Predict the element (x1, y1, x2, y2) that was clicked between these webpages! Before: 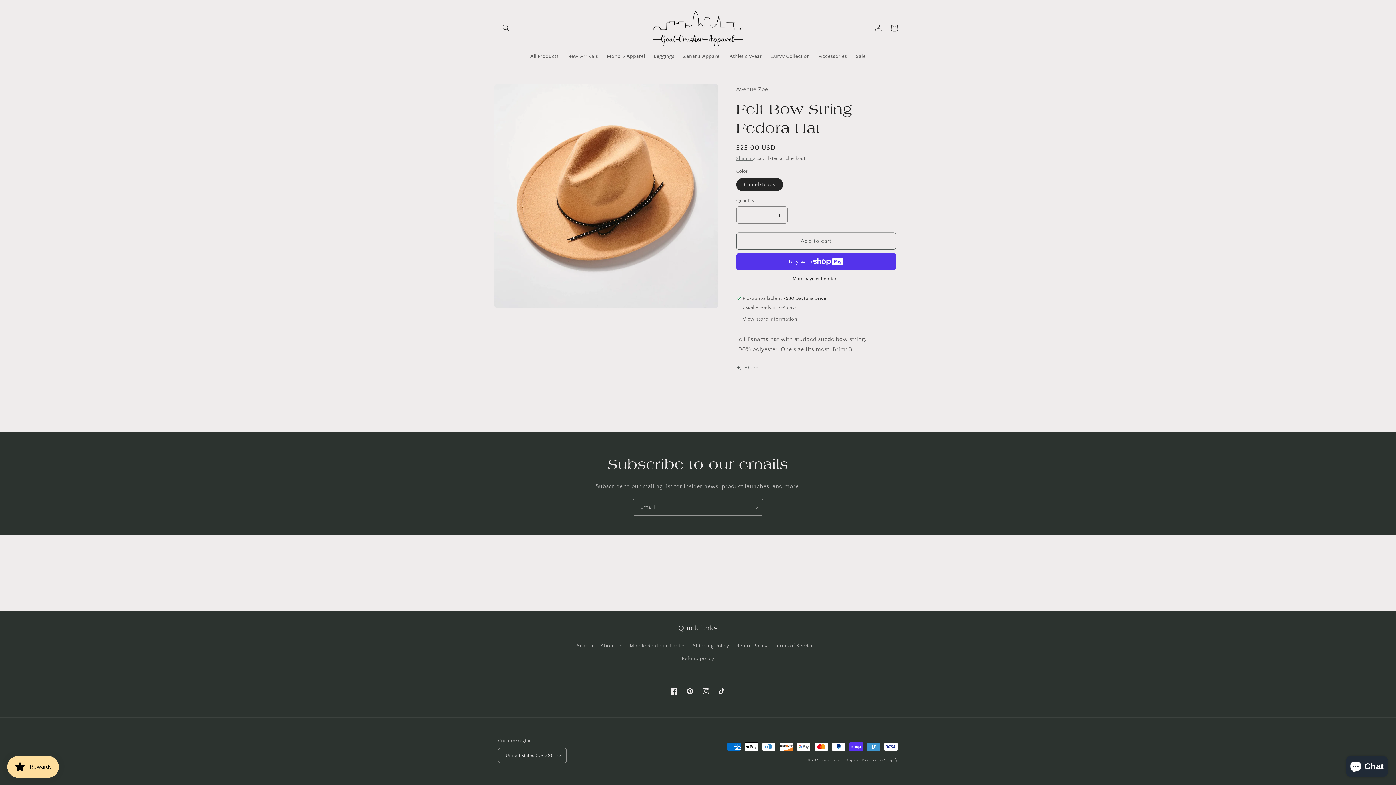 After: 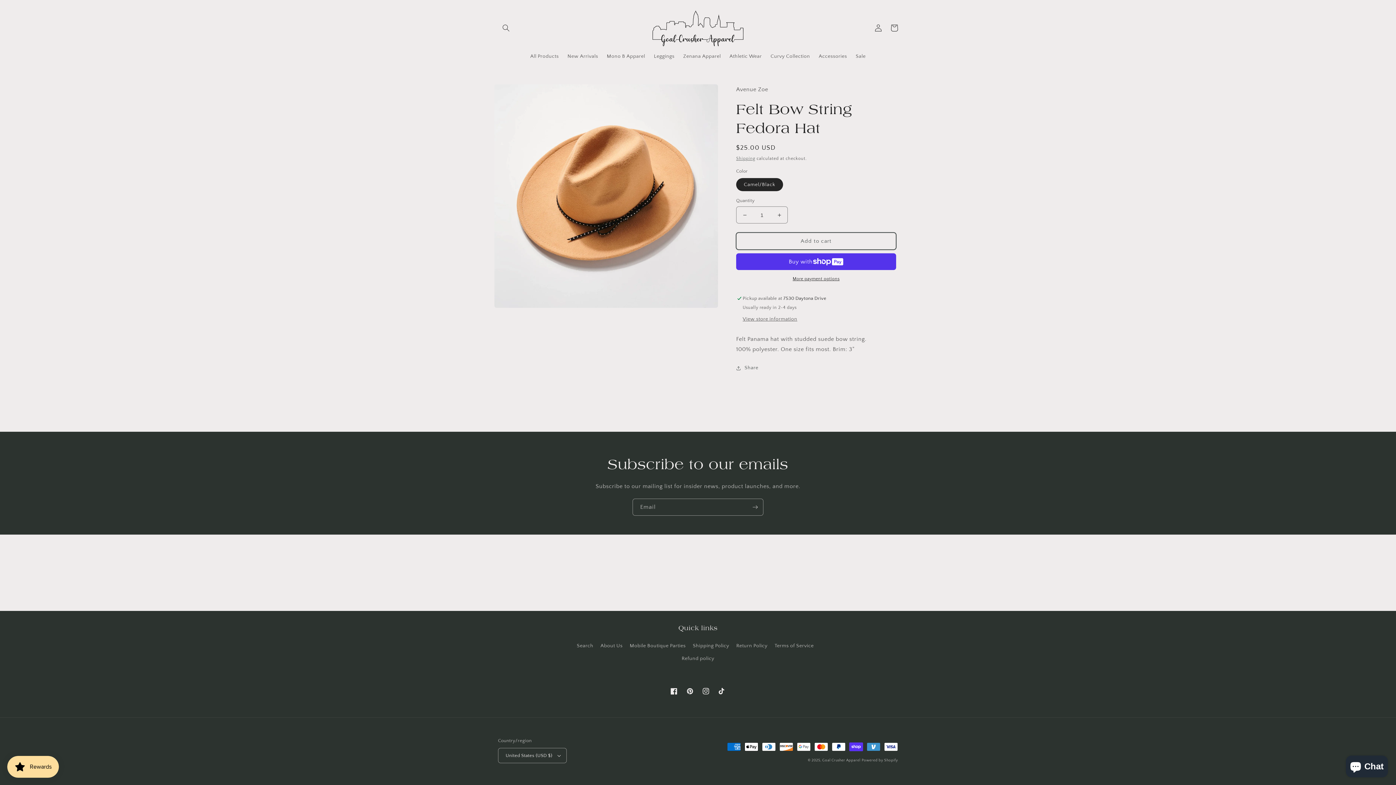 Action: bbox: (736, 232, 896, 249) label: Add to cart